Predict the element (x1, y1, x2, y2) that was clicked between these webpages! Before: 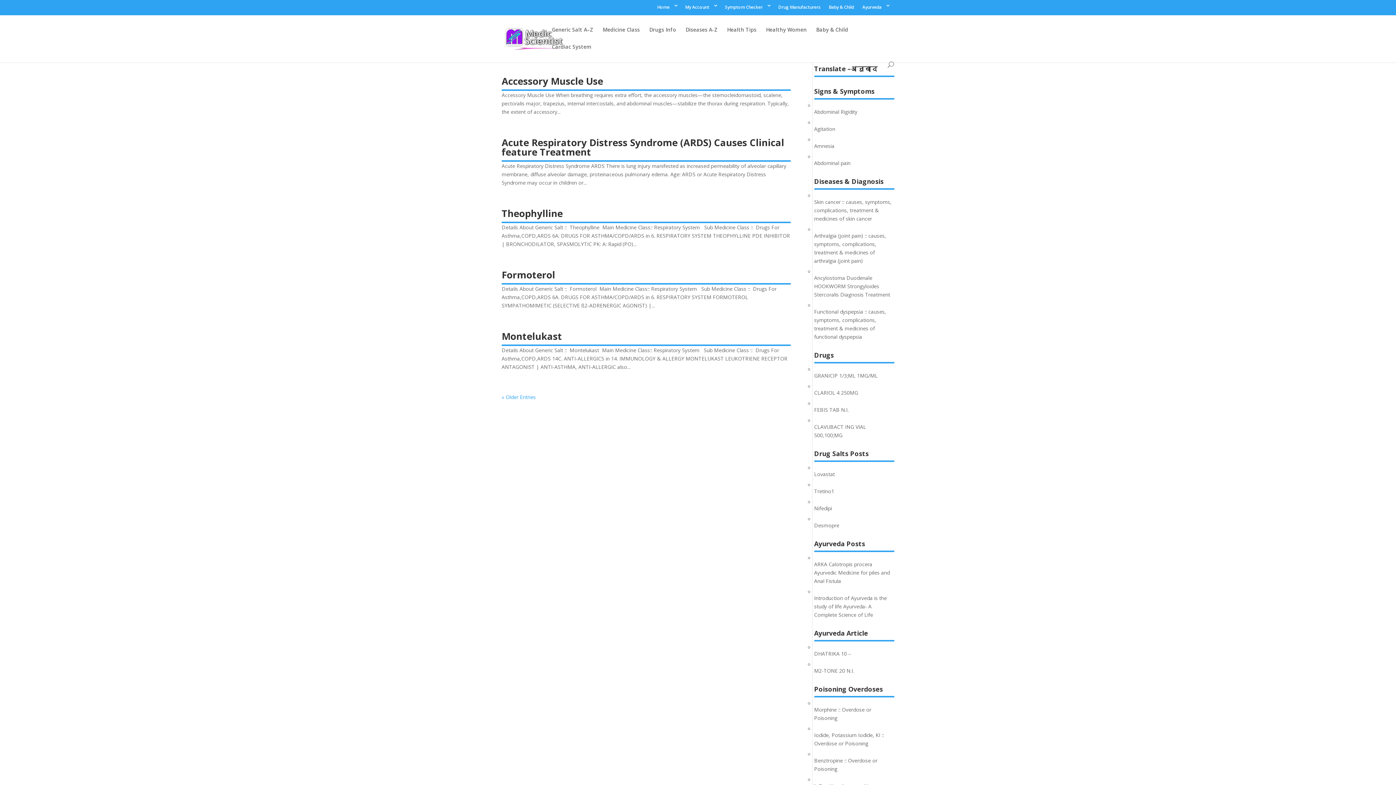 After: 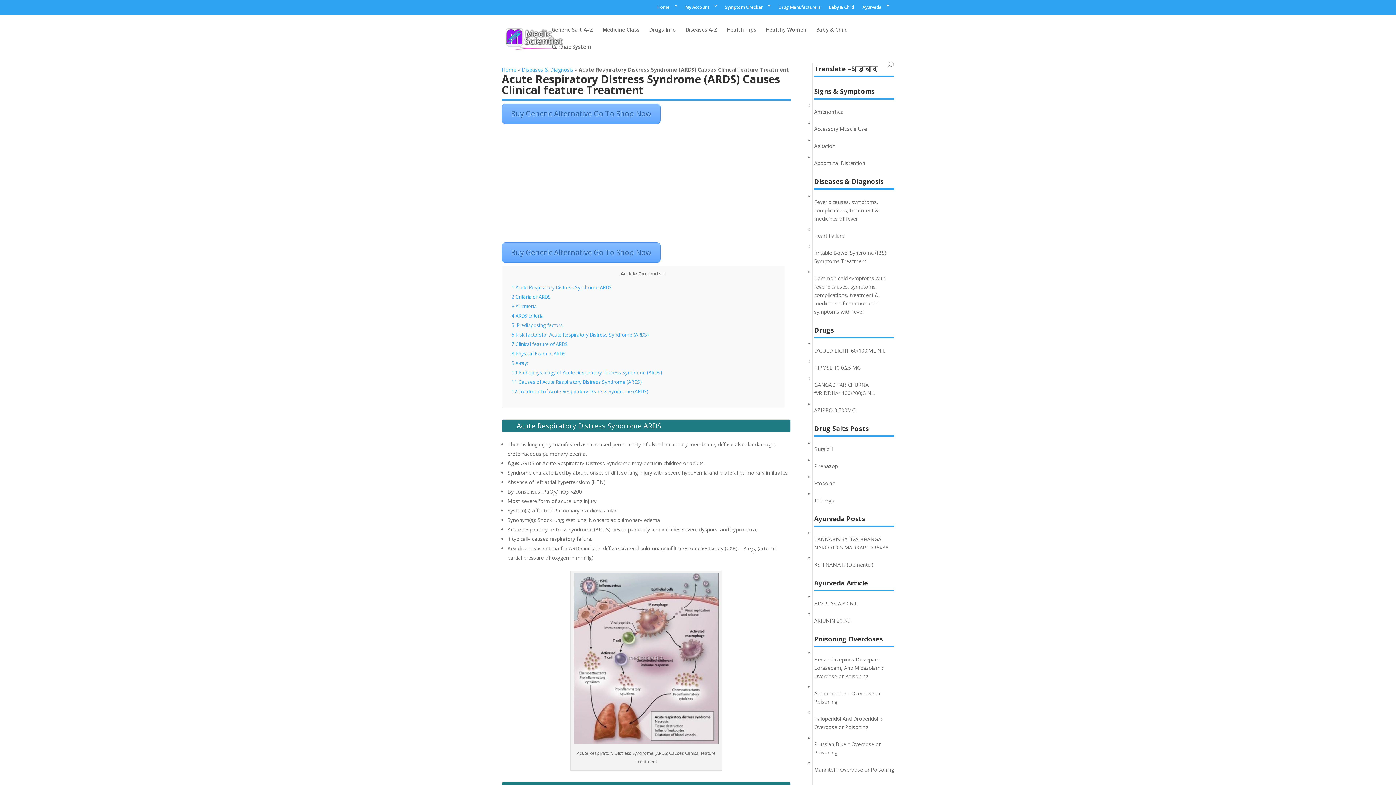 Action: bbox: (501, 136, 784, 158) label: Acute Respiratory Distress Syndrome (ARDS) Causes Clinical feature Treatment